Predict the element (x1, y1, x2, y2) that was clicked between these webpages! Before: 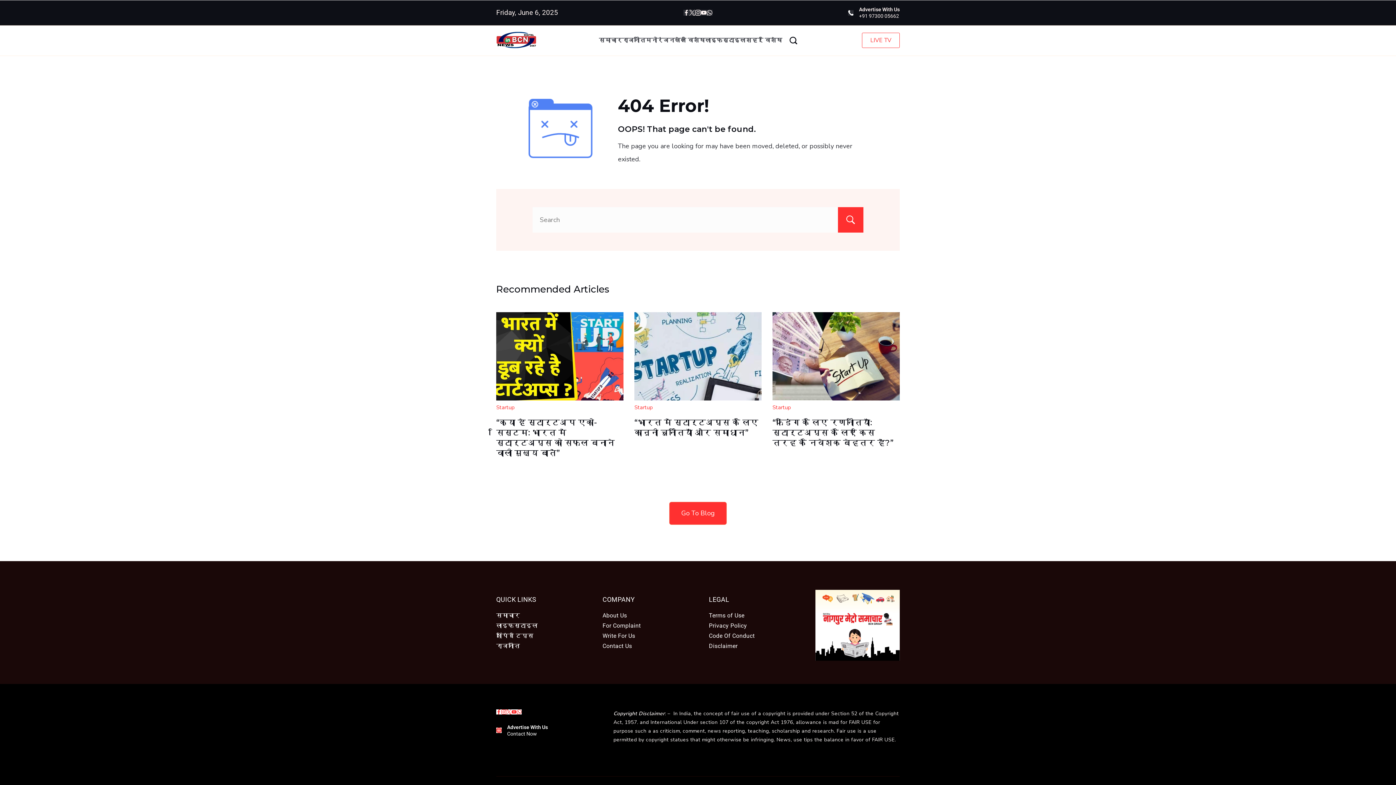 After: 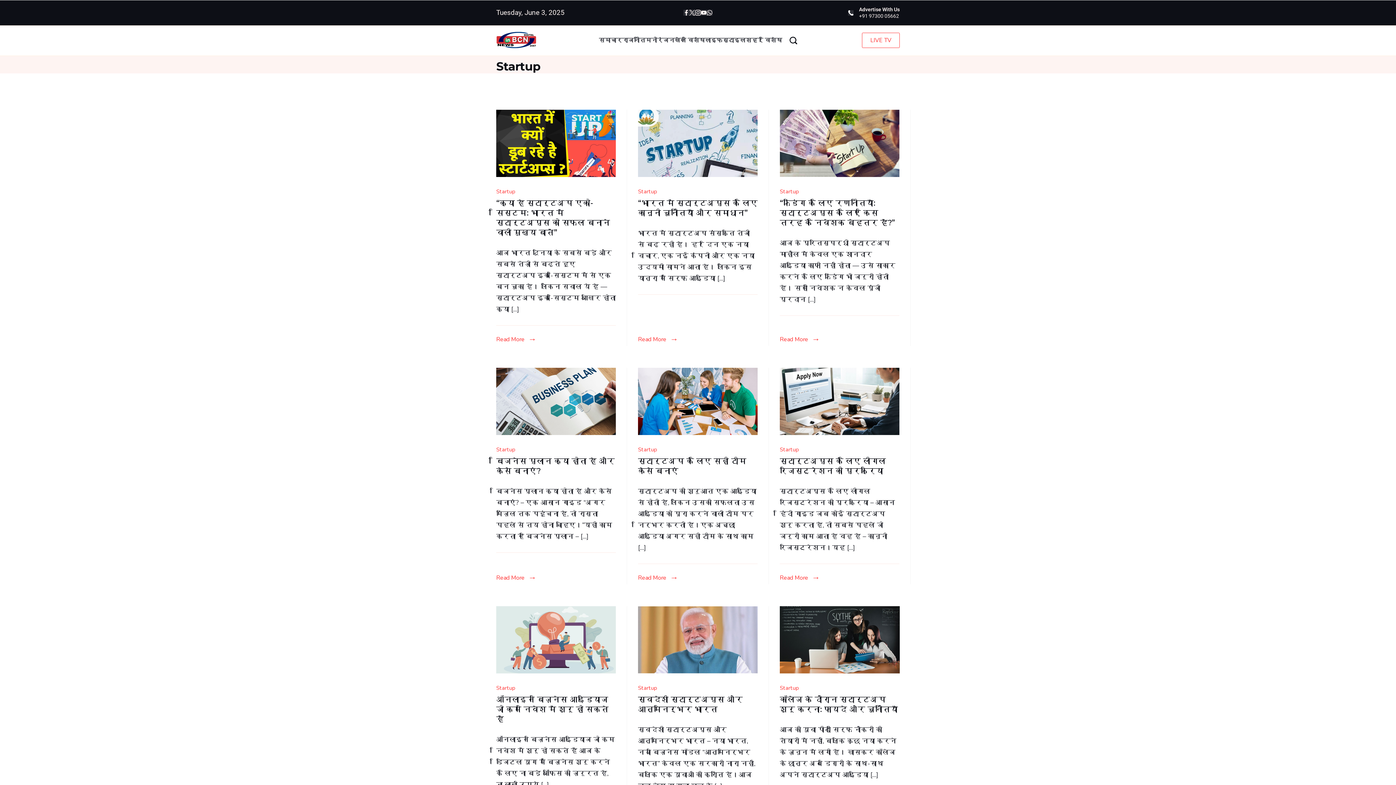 Action: bbox: (496, 403, 514, 411) label: Startup